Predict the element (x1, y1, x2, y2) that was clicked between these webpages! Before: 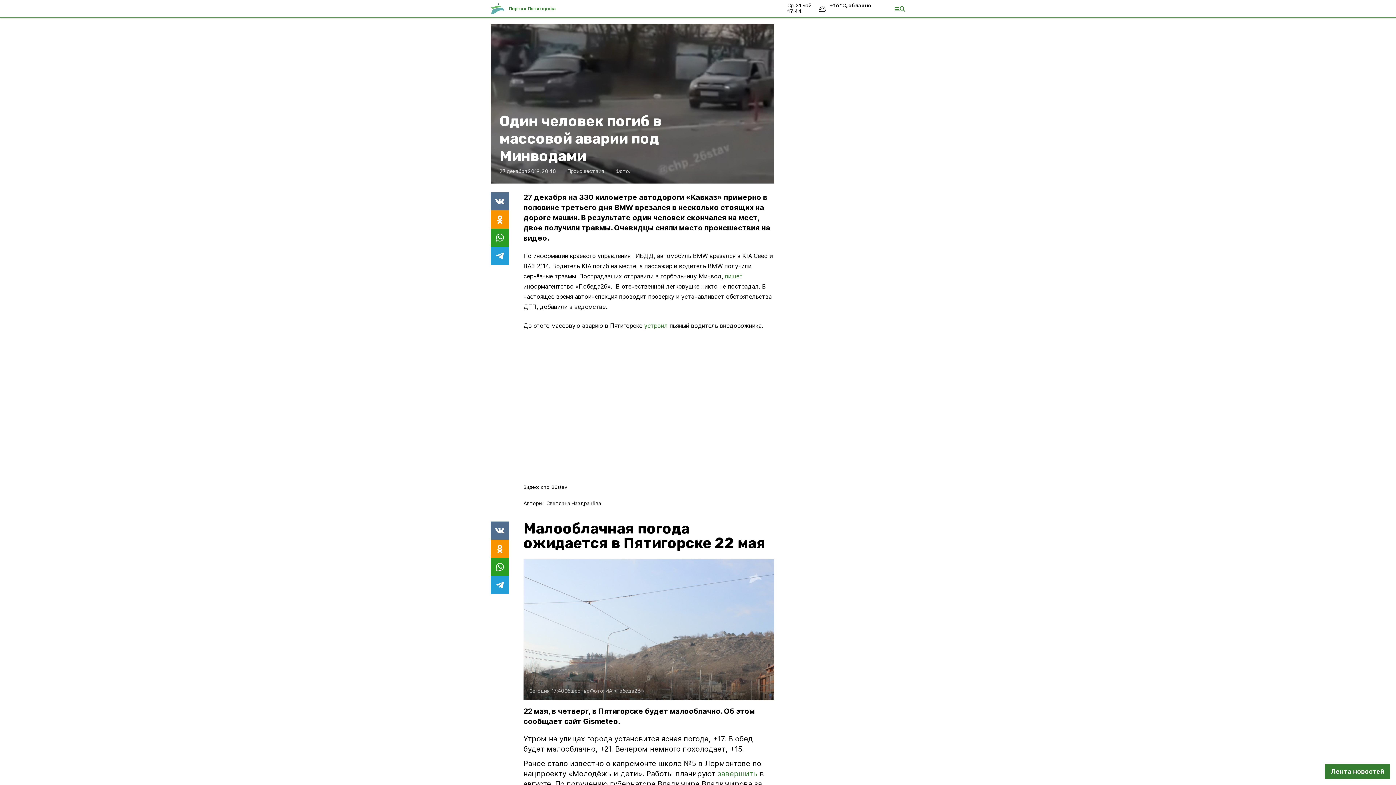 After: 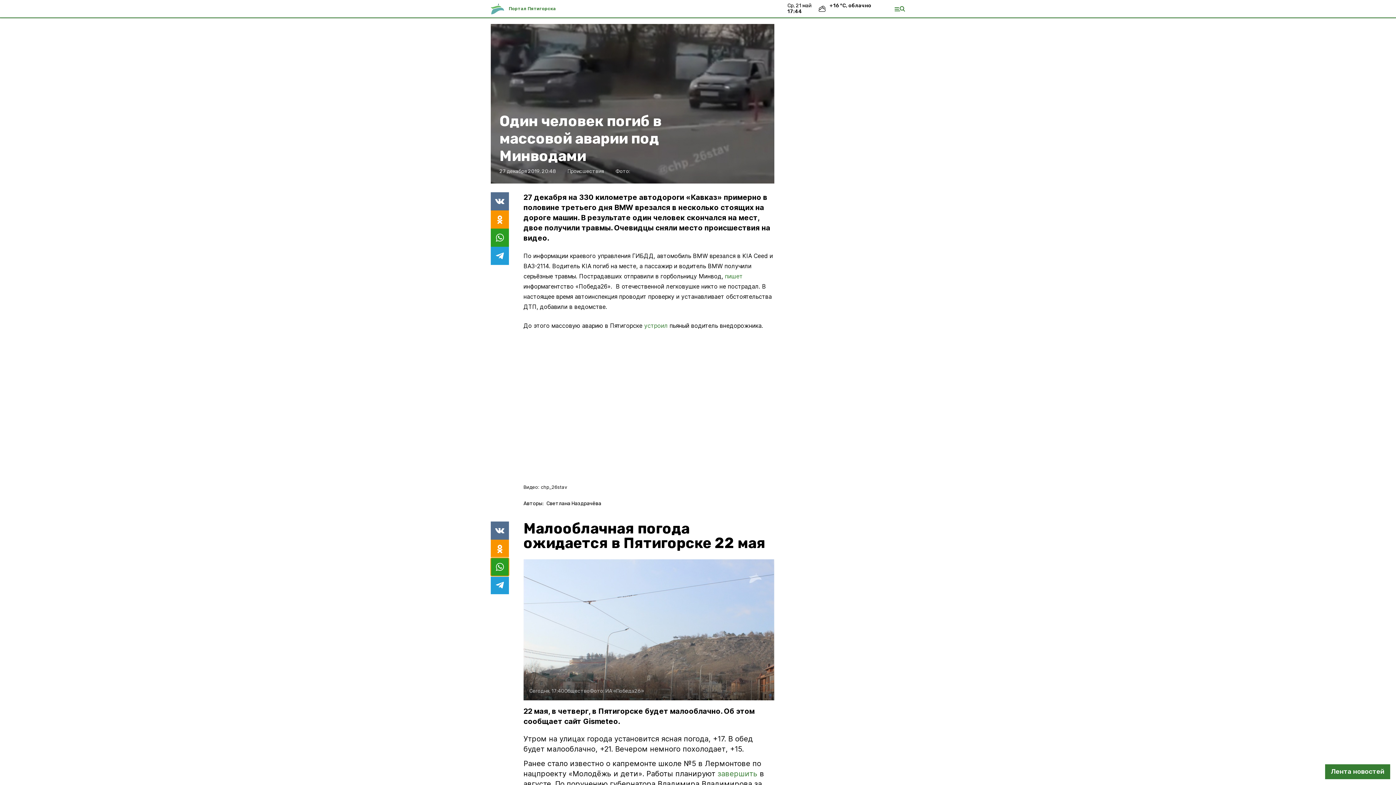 Action: bbox: (490, 558, 509, 576)